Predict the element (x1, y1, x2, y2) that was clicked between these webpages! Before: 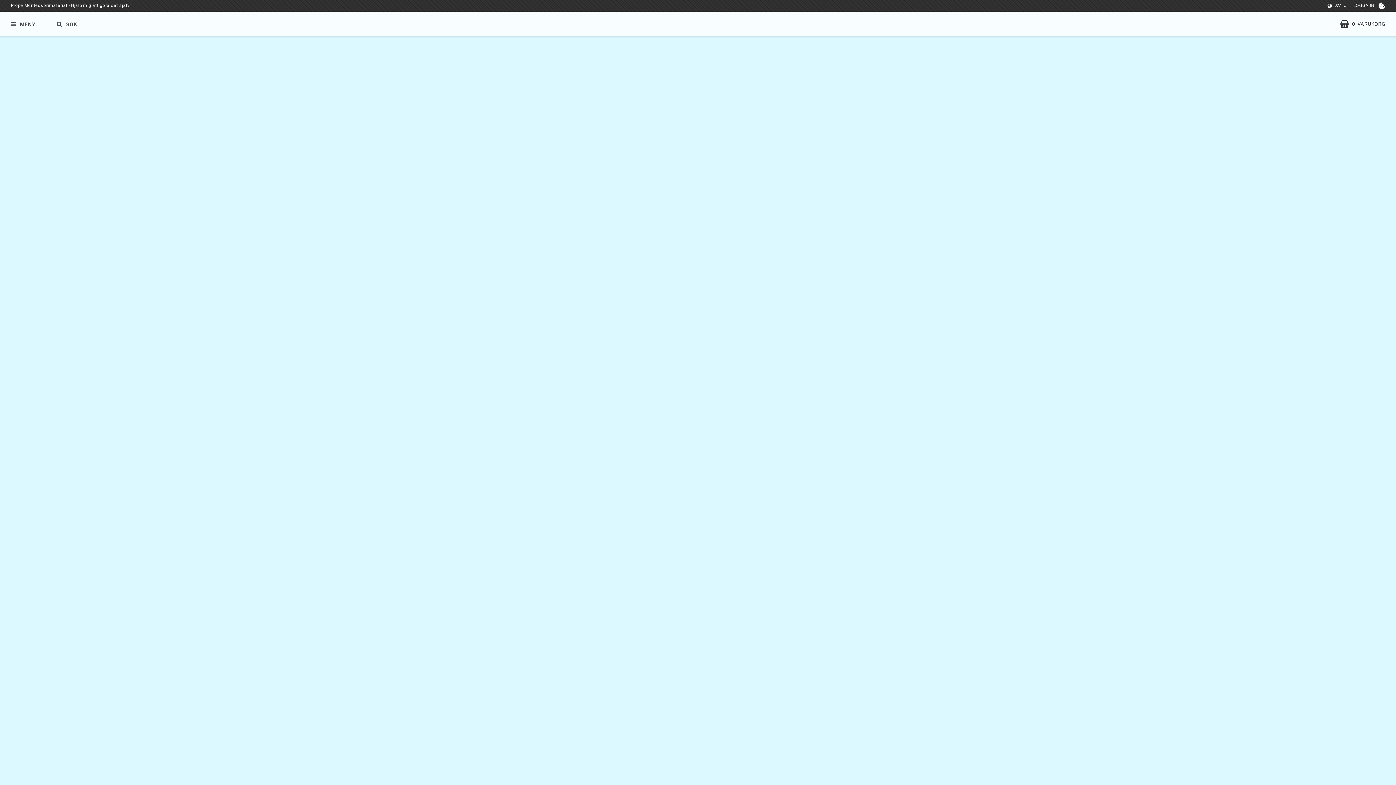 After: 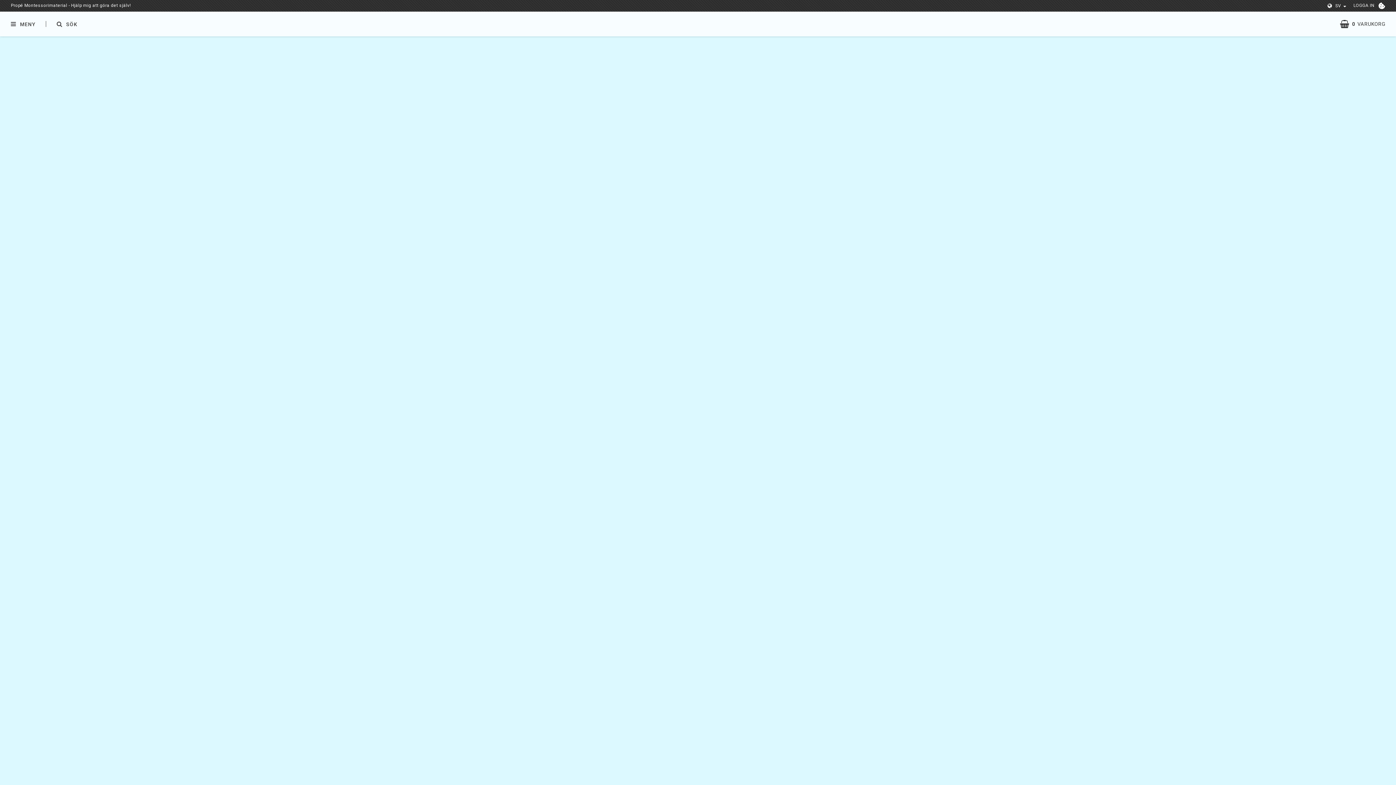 Action: label: COOKIE-INSTÄLLNINGAR bbox: (1378, 2, 1385, 9)